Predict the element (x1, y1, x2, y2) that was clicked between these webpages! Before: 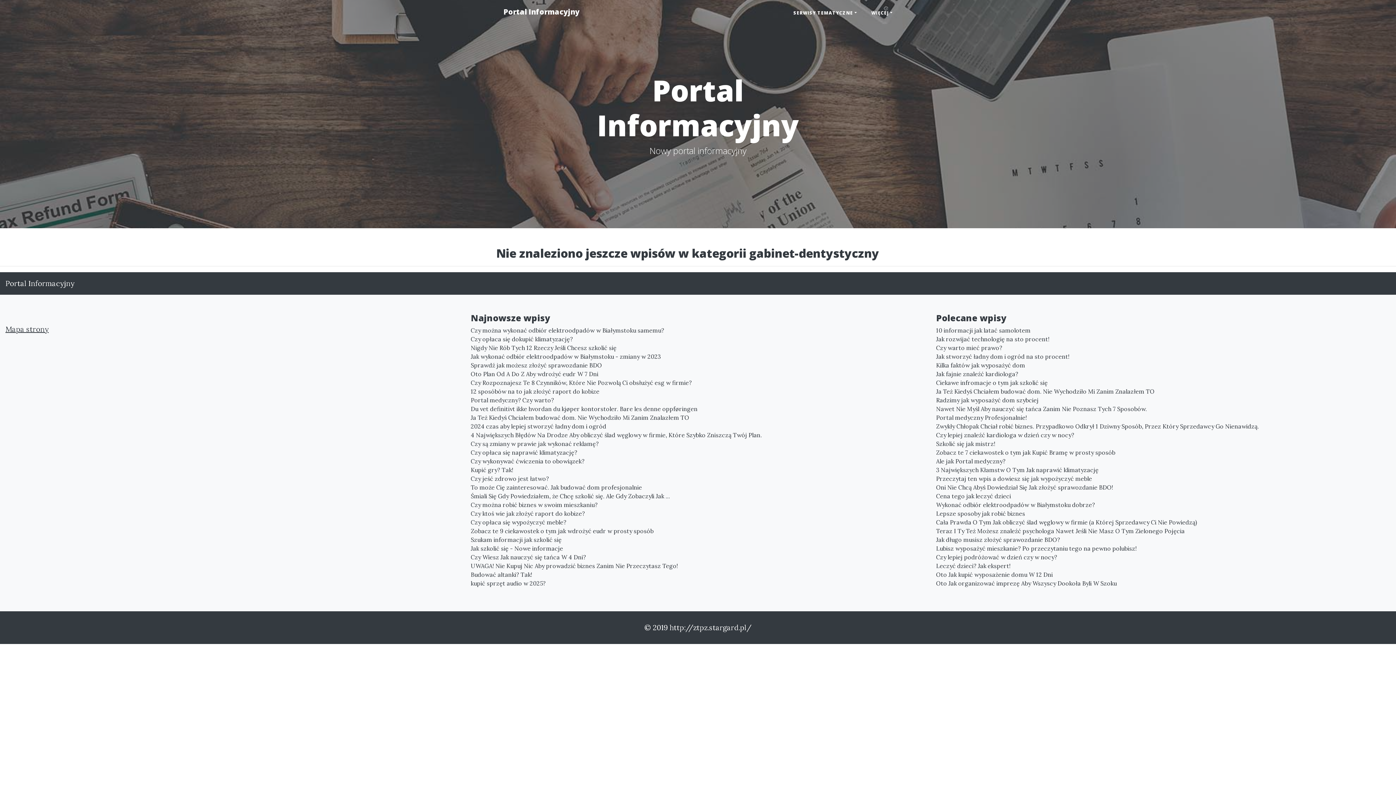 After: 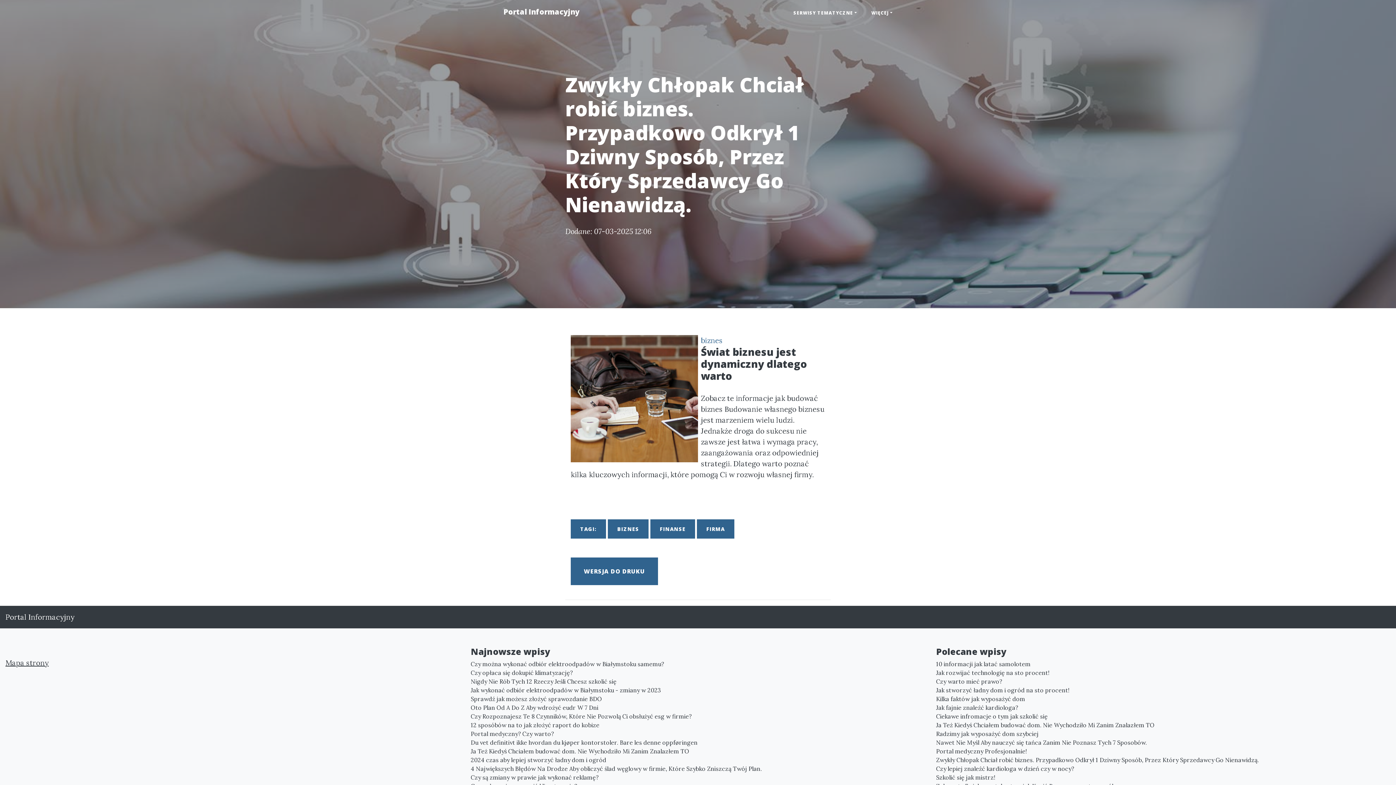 Action: label: Zwykły Chłopak Chciał robić biznes. Przypadkowo Odkrył 1 Dziwny Sposób, Przez Który Sprzedawcy Go Nienawidzą. bbox: (936, 422, 1390, 430)